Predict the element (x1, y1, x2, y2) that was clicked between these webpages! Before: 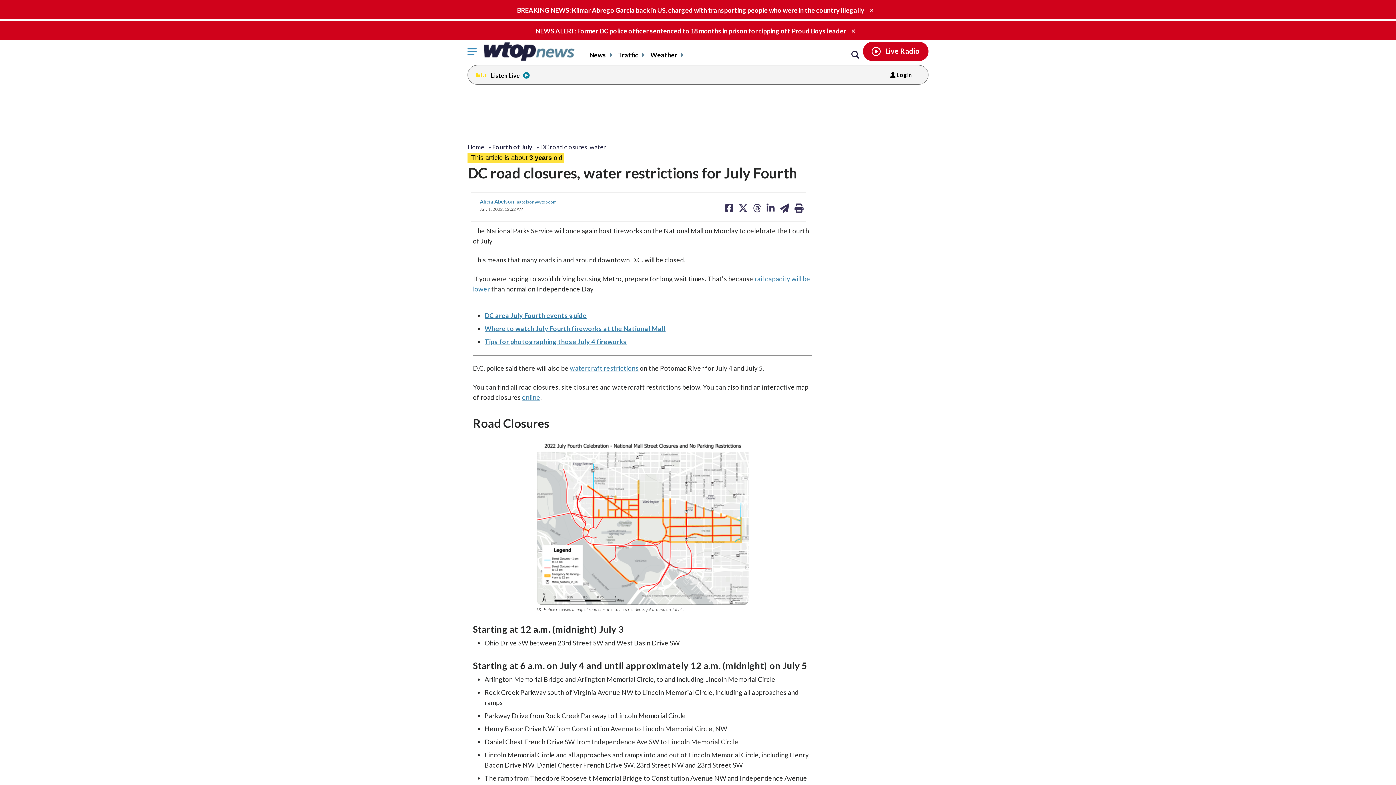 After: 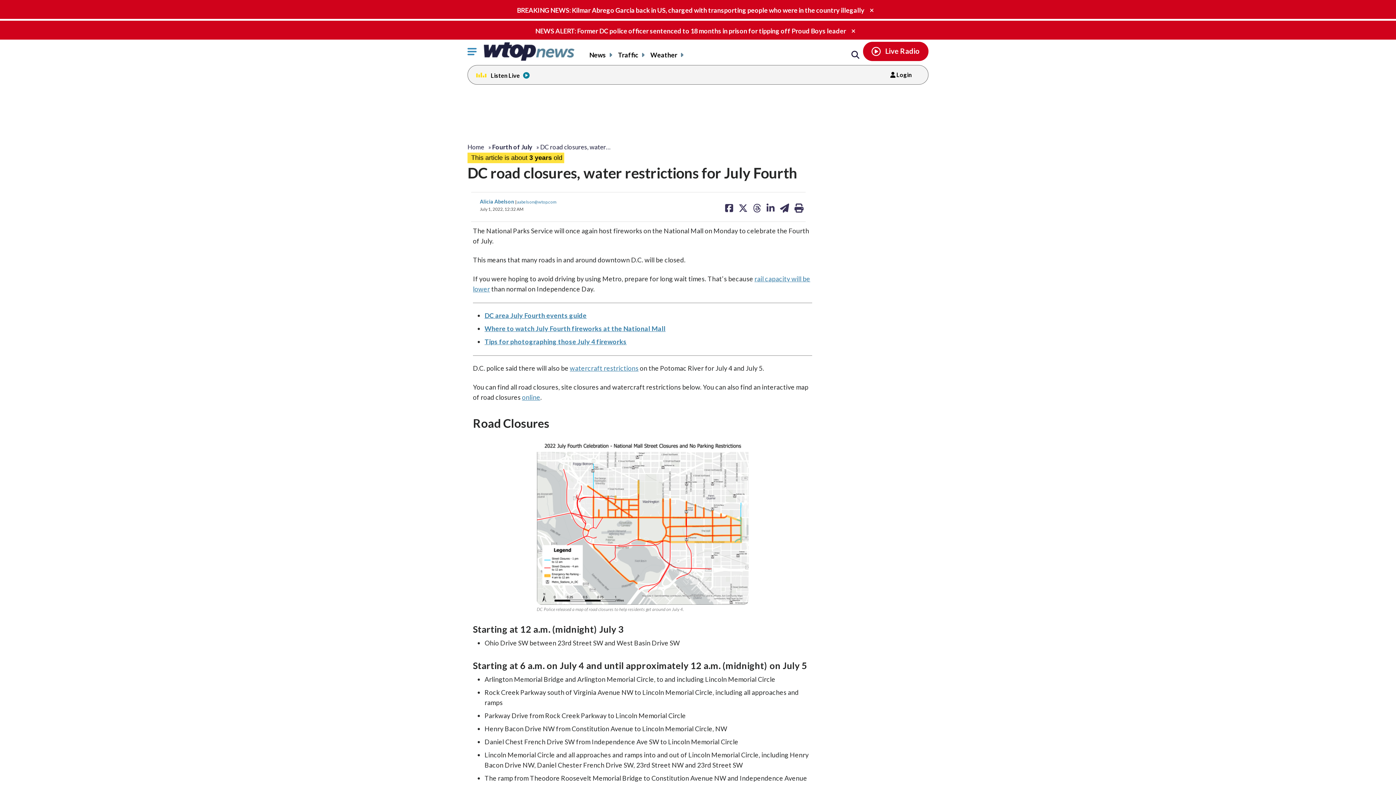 Action: bbox: (484, 311, 586, 319) label: DC area July Fourth events guide